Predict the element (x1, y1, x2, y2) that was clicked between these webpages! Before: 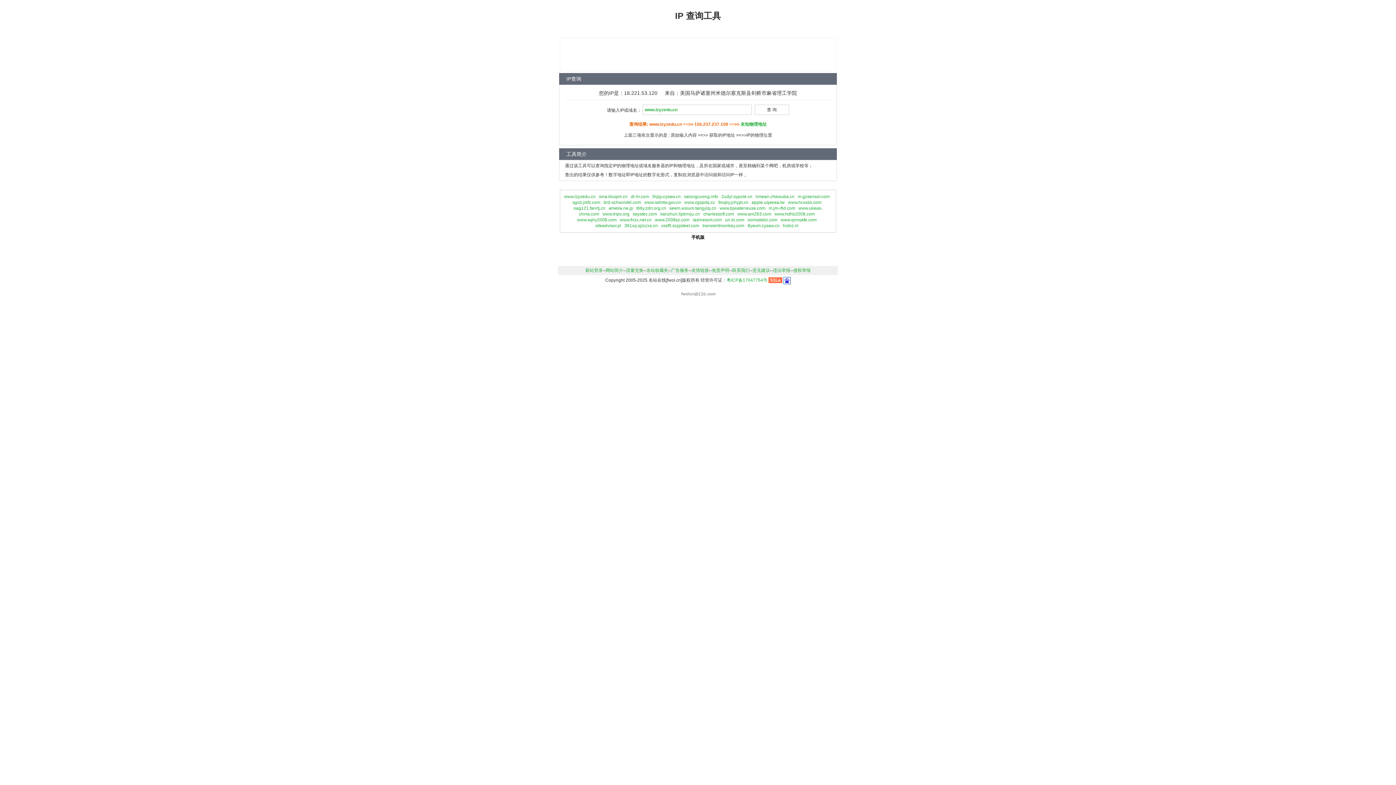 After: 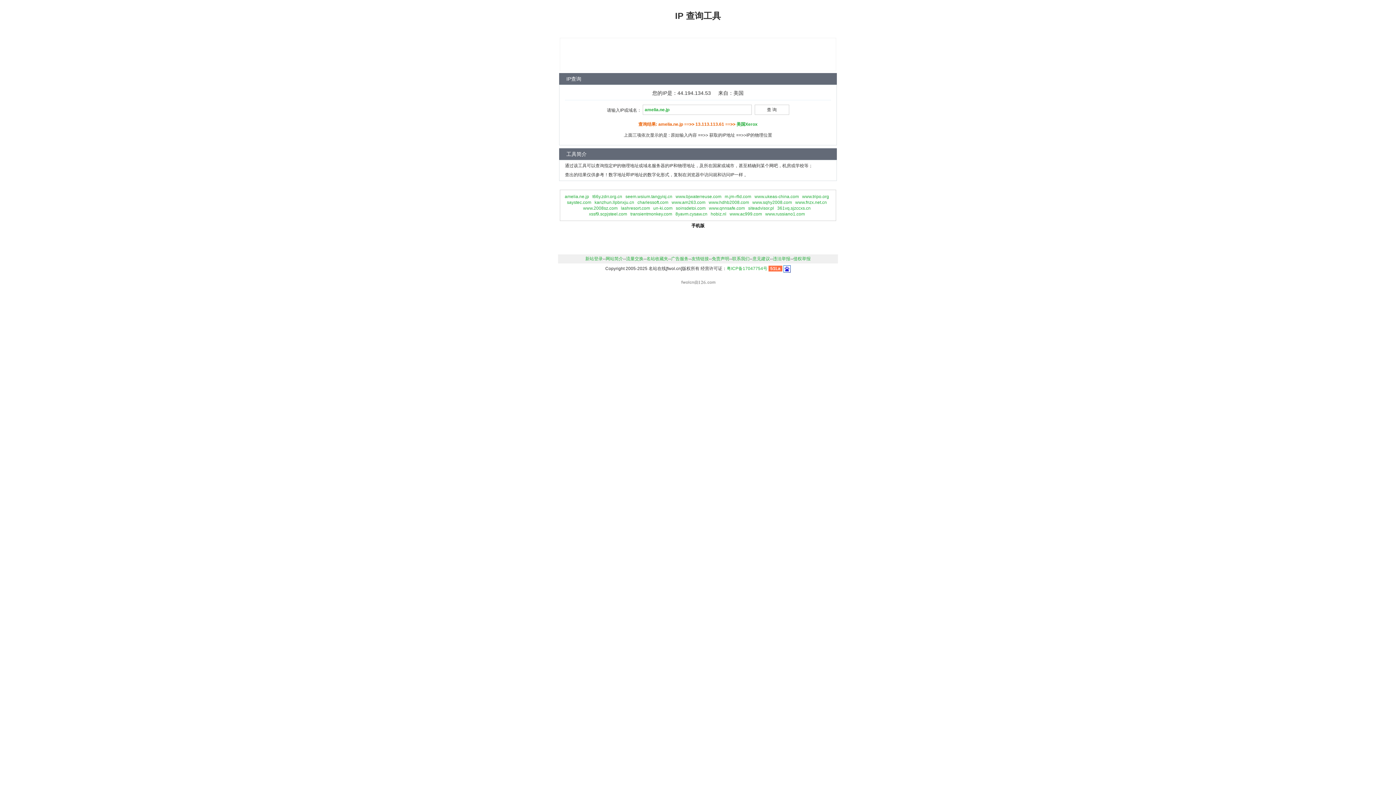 Action: bbox: (608, 205, 633, 210) label: amelia.ne.jp